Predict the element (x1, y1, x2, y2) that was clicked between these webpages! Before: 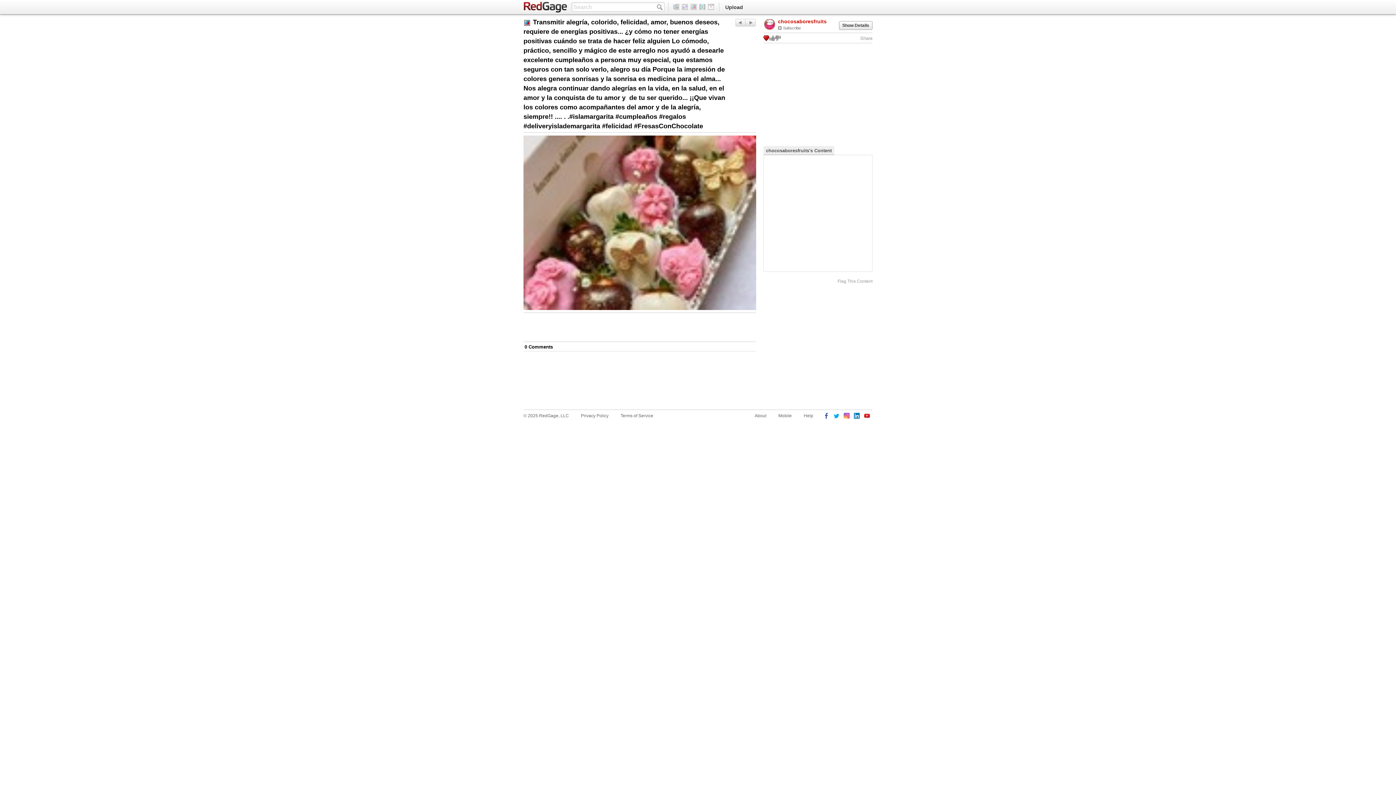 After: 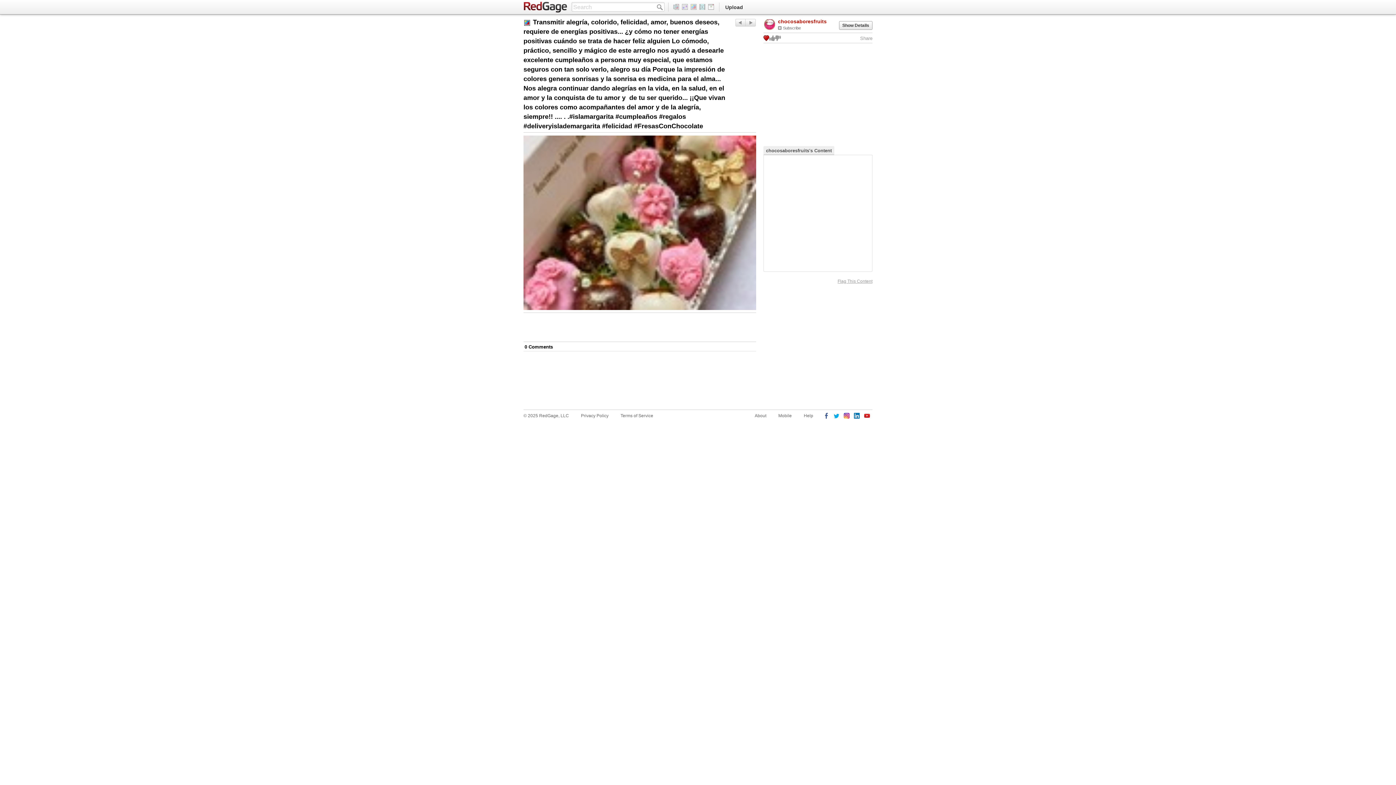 Action: bbox: (837, 278, 872, 284) label: Flag This Content